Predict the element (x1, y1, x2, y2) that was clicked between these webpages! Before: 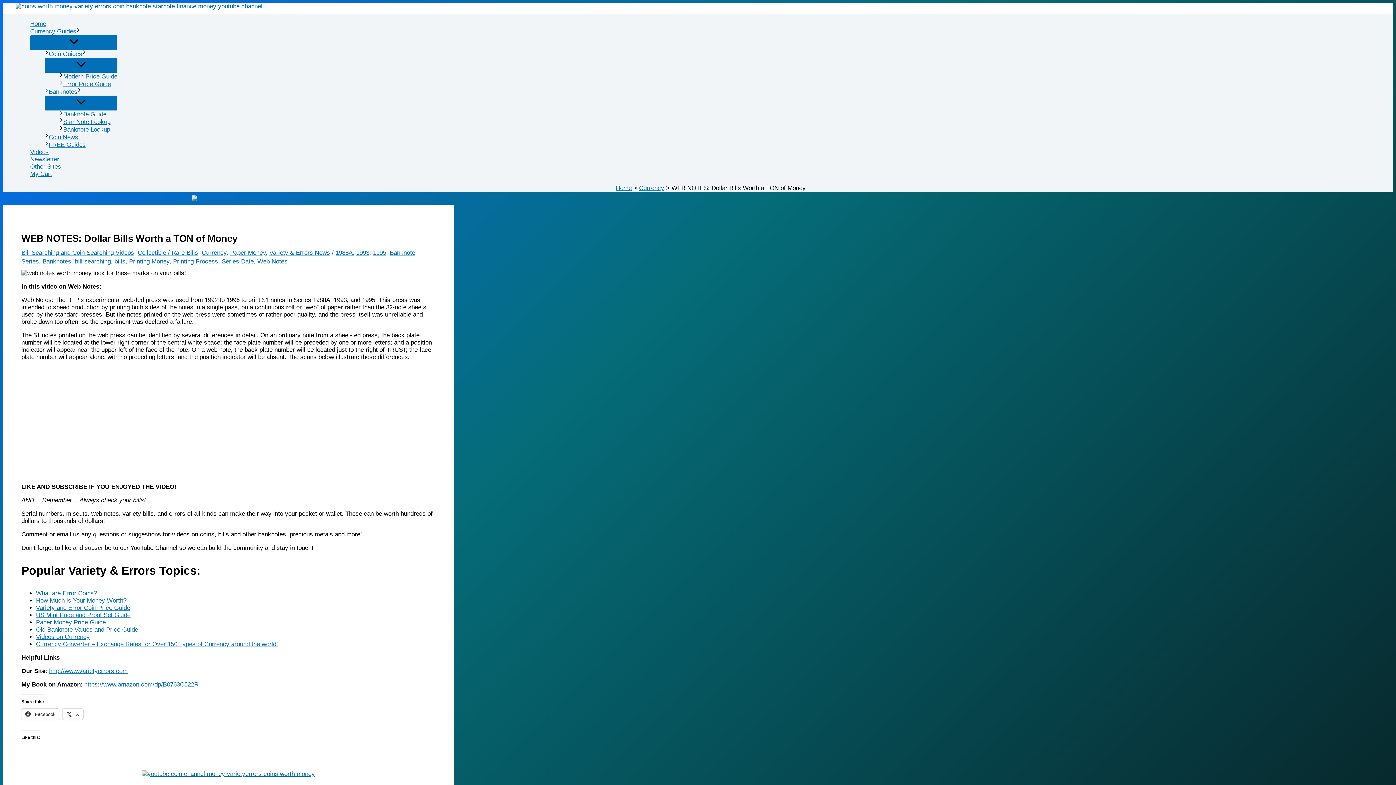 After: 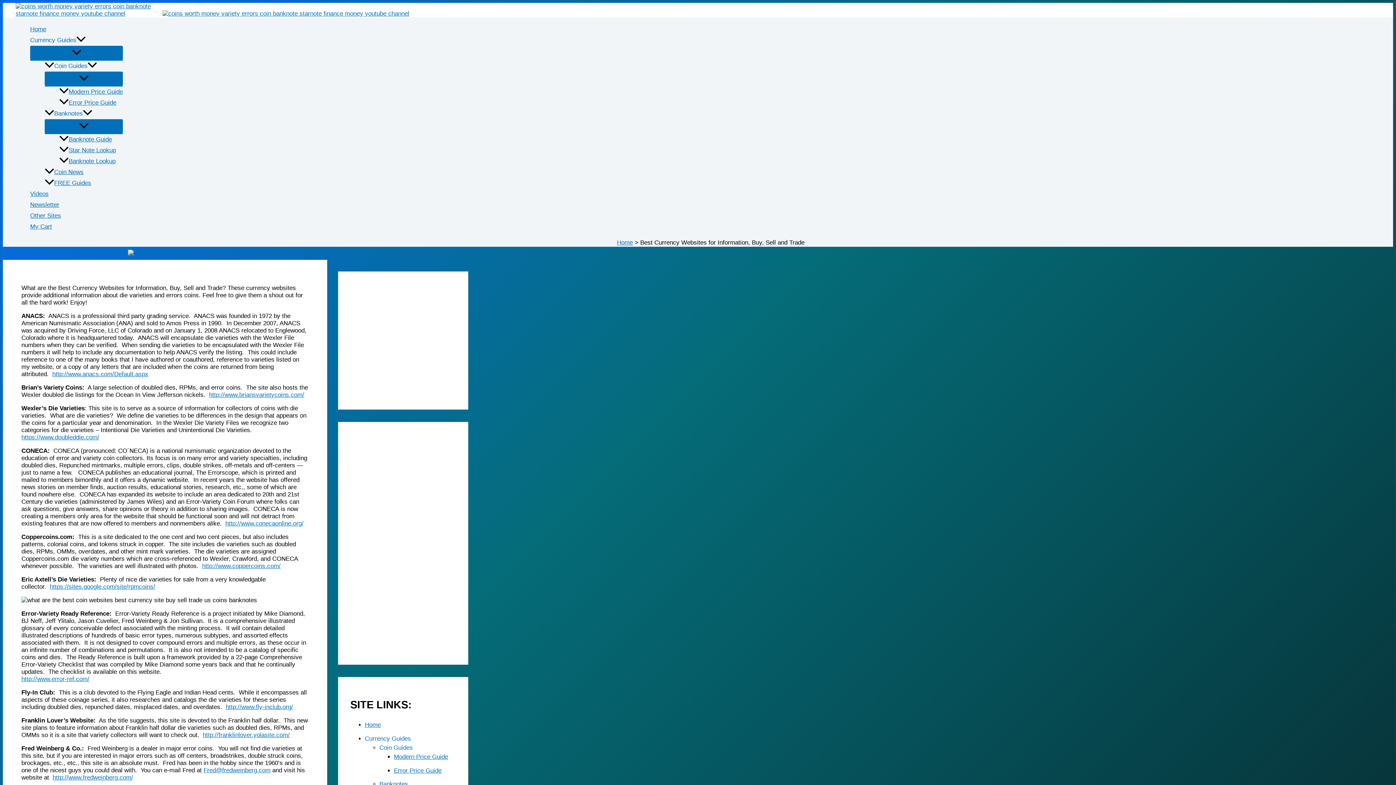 Action: label: Other Sites bbox: (30, 163, 117, 170)